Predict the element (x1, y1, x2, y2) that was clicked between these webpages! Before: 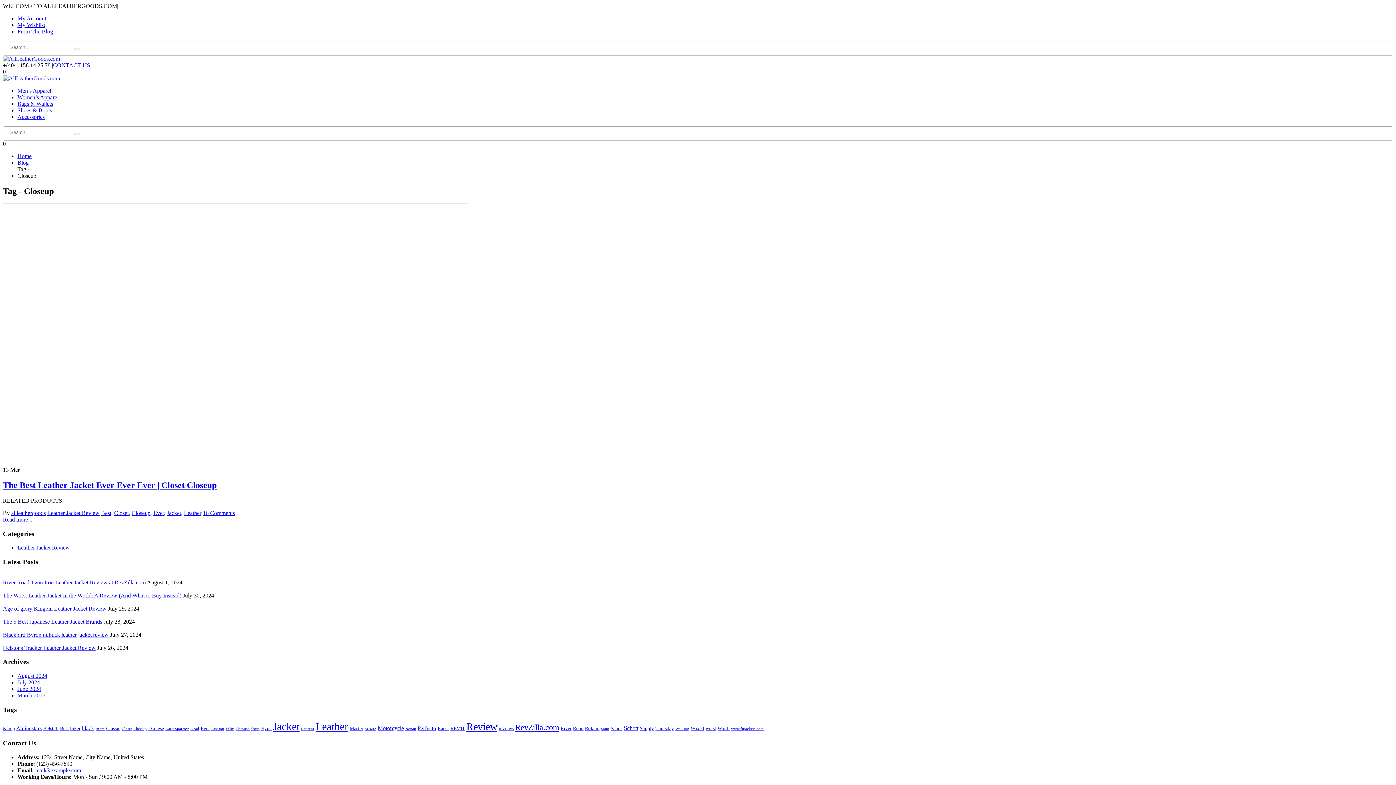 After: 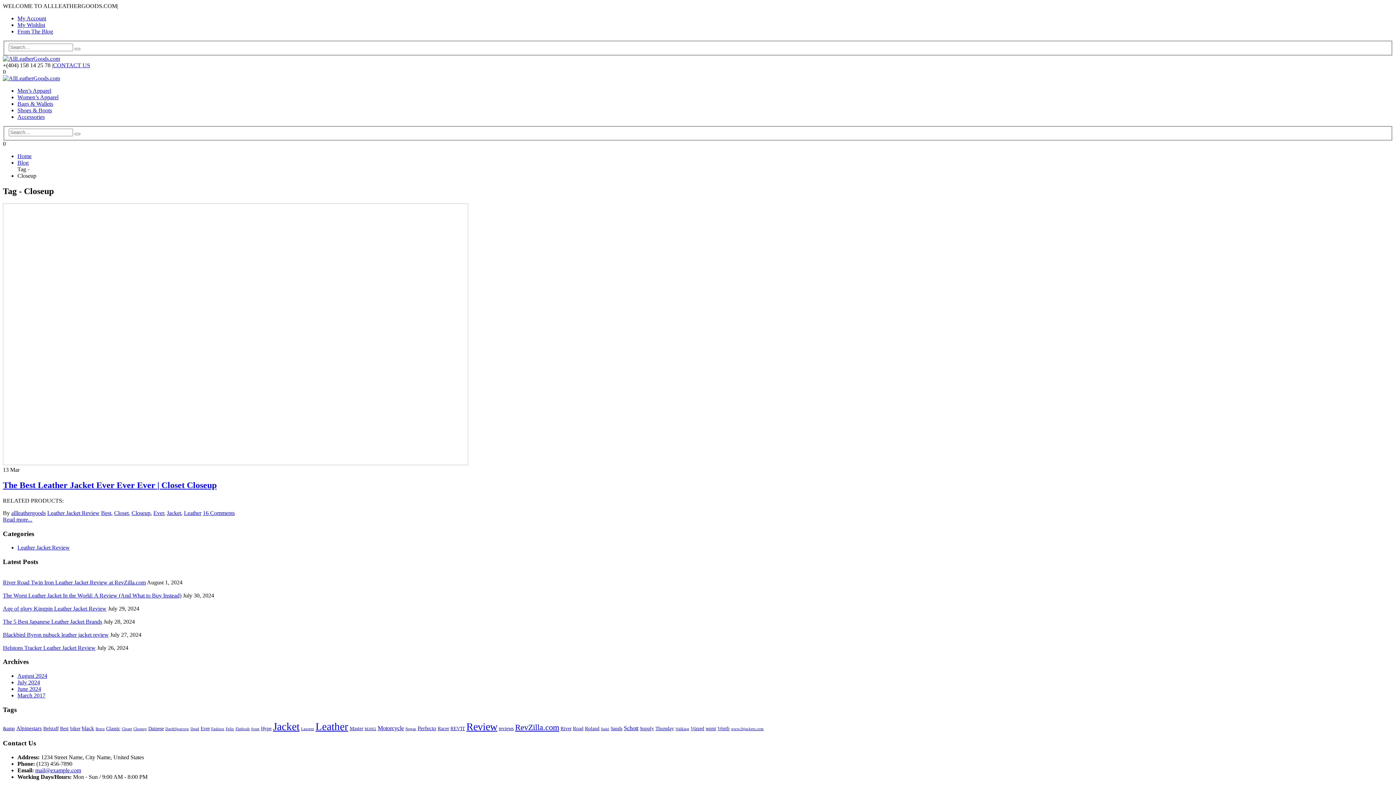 Action: bbox: (53, 62, 90, 68) label: CONTACT US